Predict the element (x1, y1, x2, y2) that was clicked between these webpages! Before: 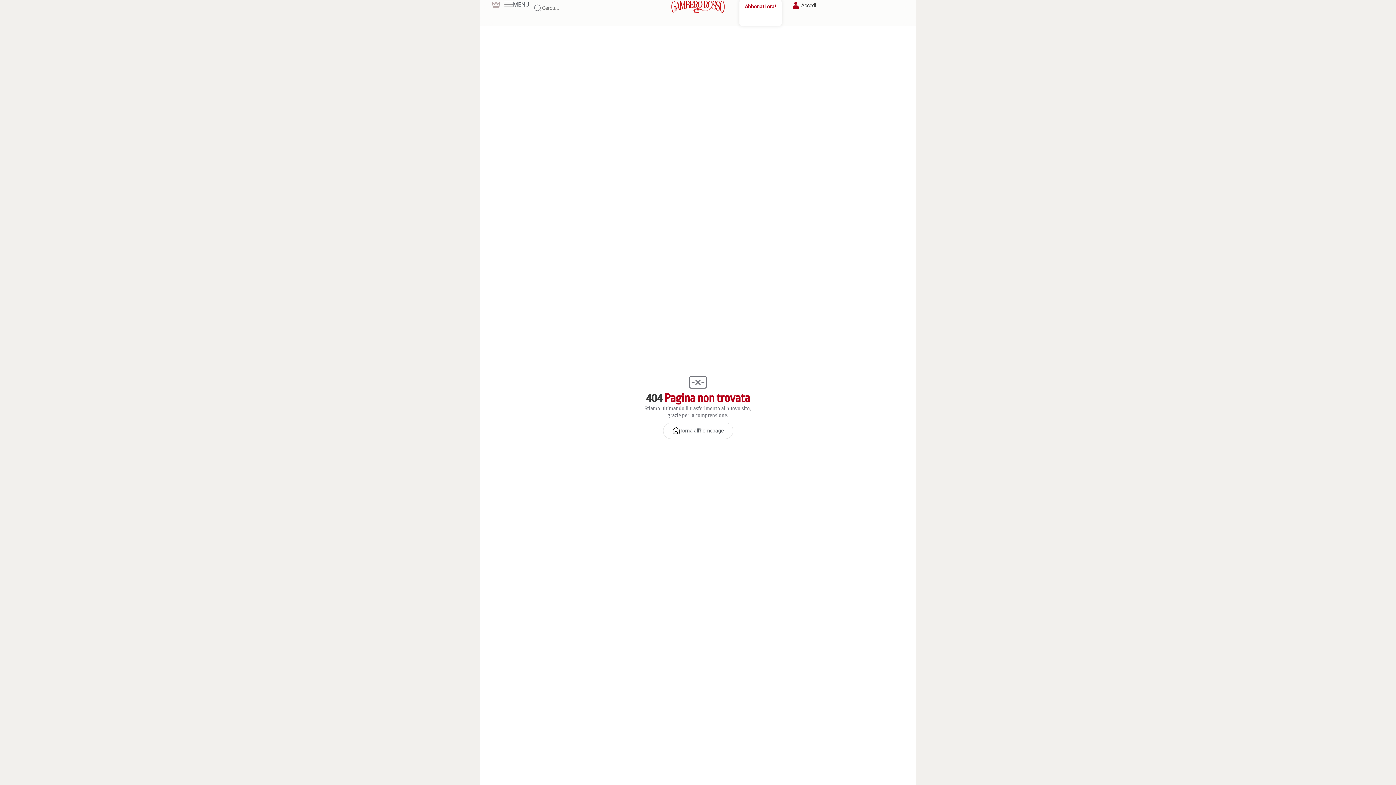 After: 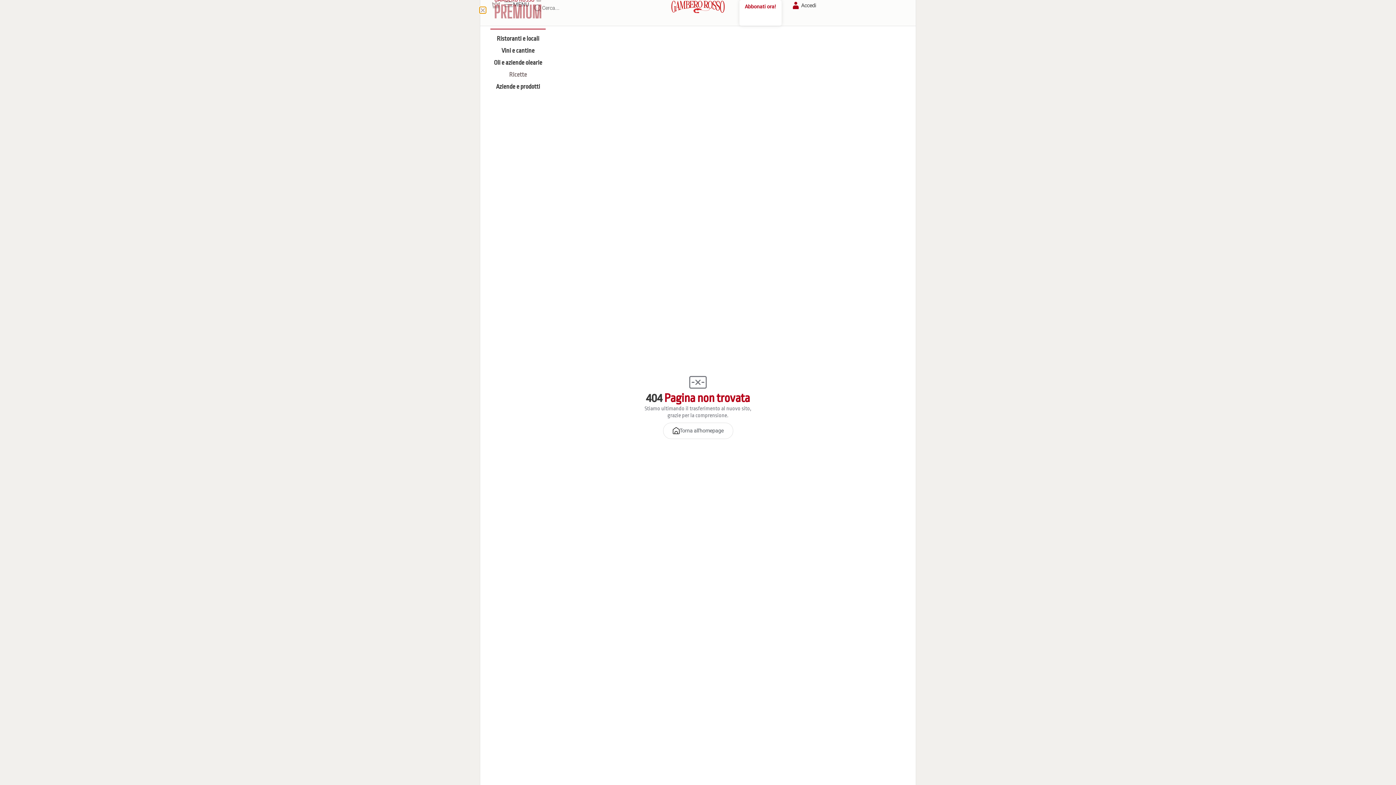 Action: bbox: (491, 0, 501, 9)